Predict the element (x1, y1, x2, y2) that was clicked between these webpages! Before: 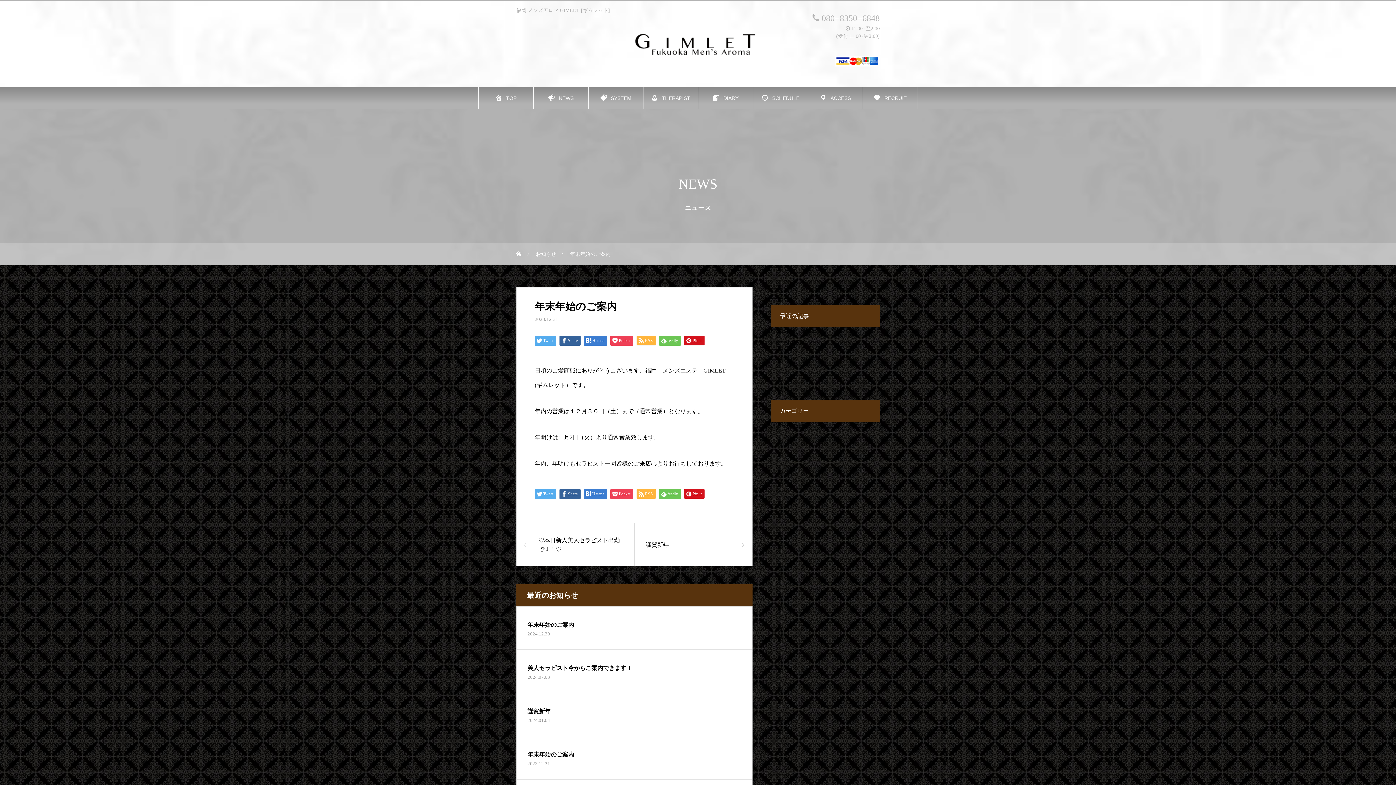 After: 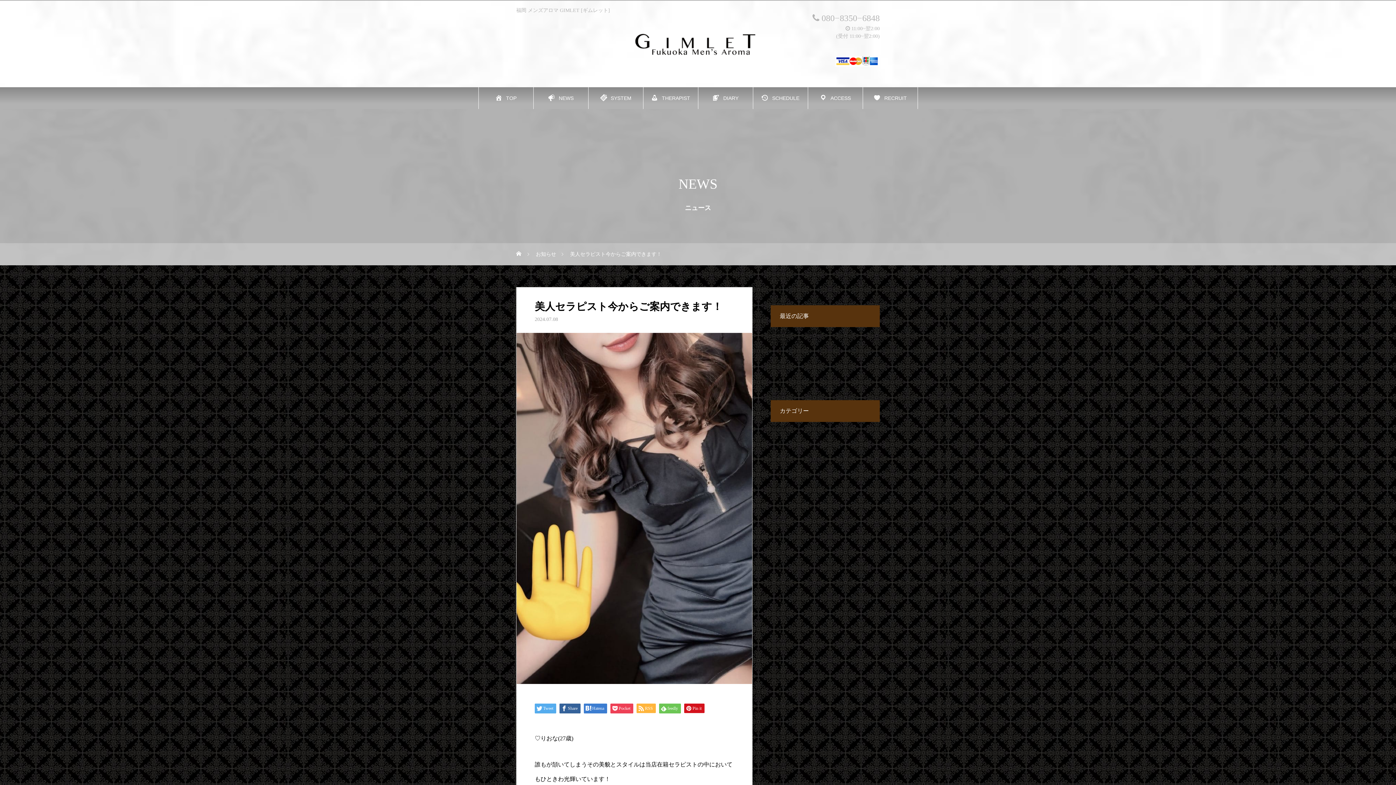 Action: bbox: (516, 650, 752, 693) label: 美人セラピスト今からご案内できます！

2024.07.08